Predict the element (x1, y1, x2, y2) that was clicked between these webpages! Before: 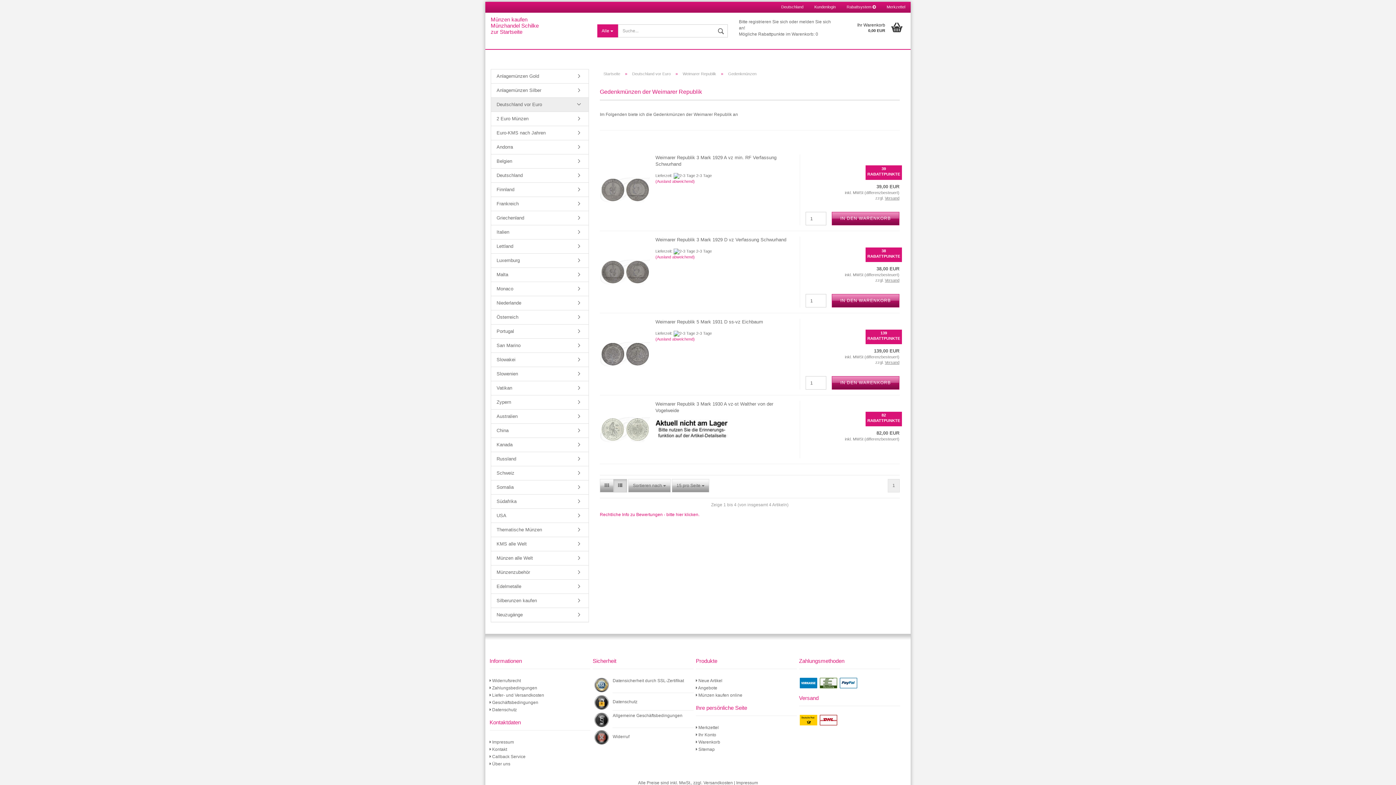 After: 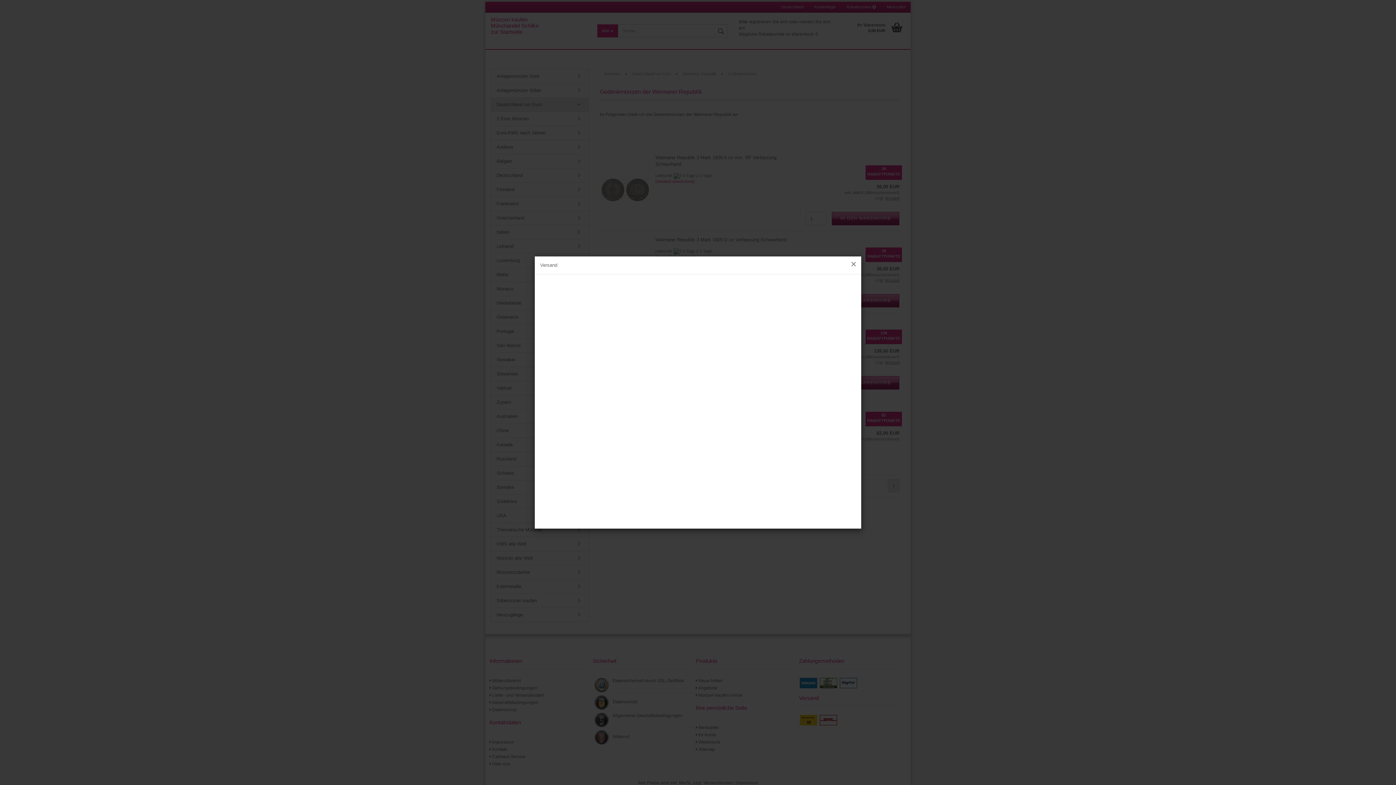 Action: label: Versand bbox: (885, 196, 899, 200)